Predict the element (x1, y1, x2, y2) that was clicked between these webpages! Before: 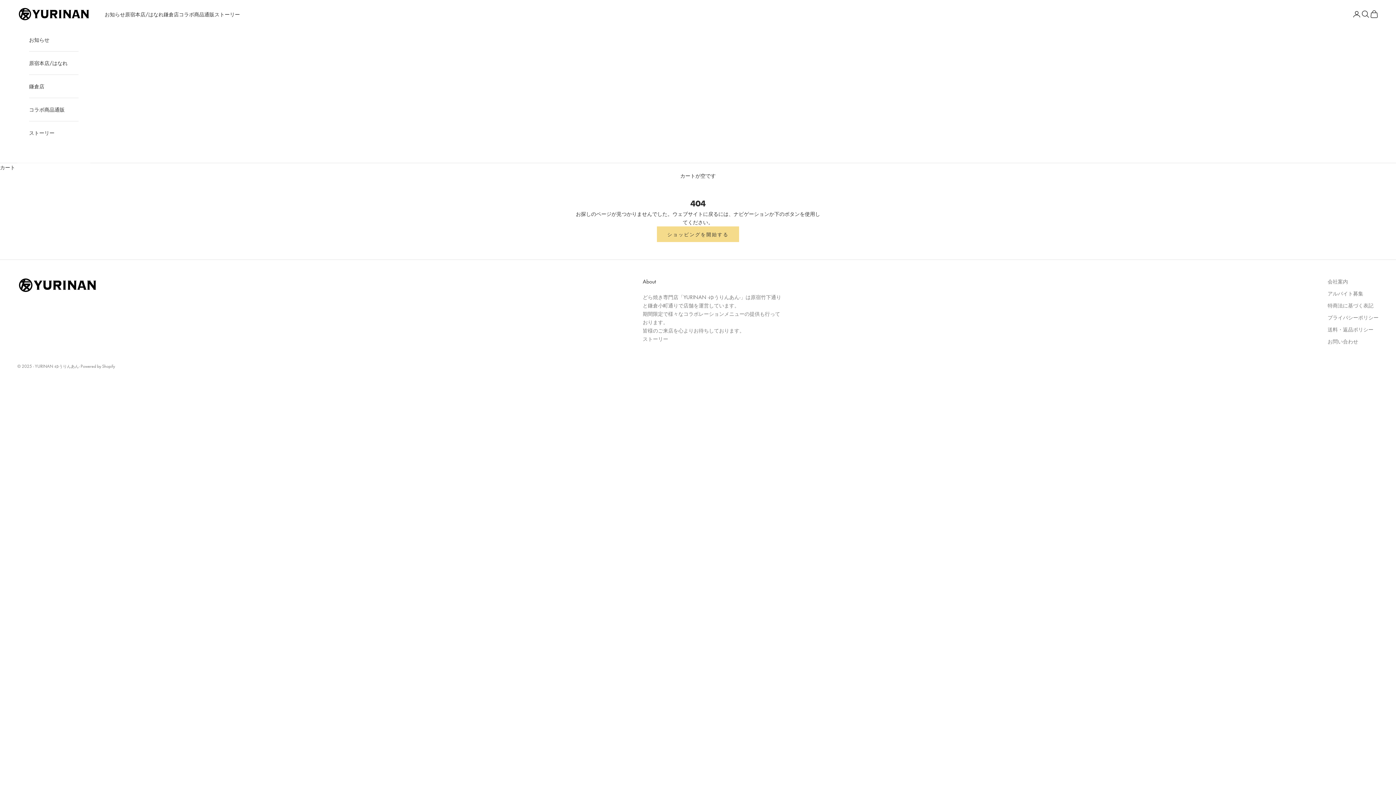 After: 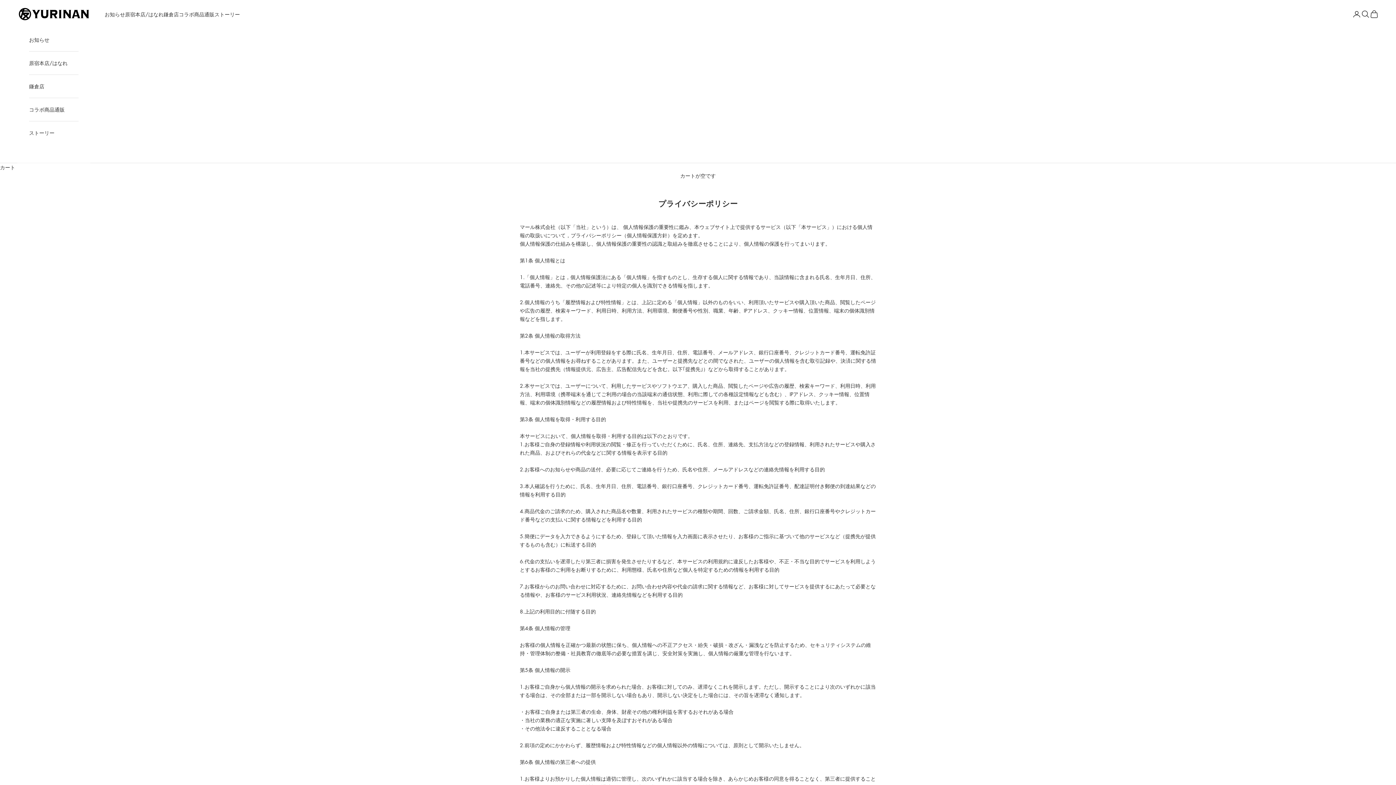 Action: label: プライバシーポリシー bbox: (1328, 313, 1378, 321)